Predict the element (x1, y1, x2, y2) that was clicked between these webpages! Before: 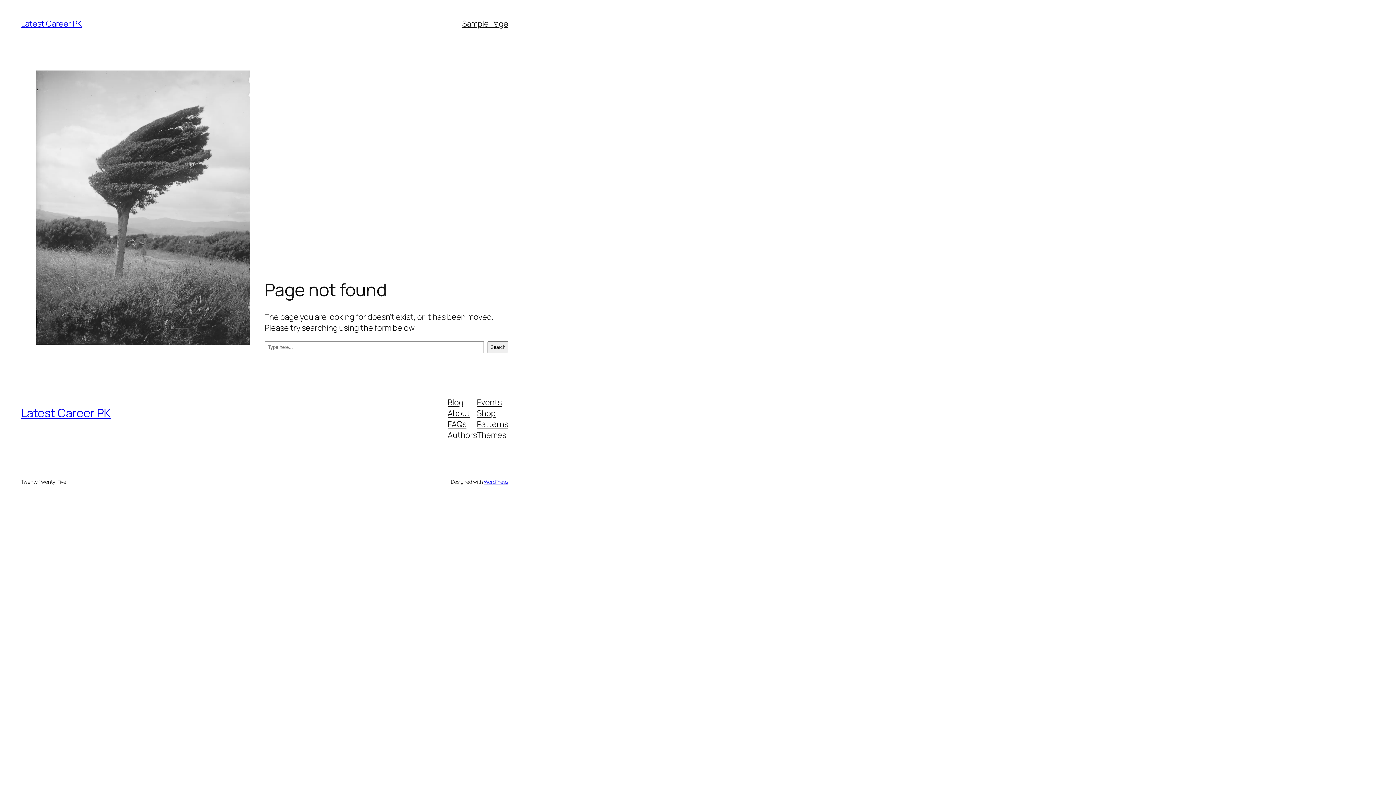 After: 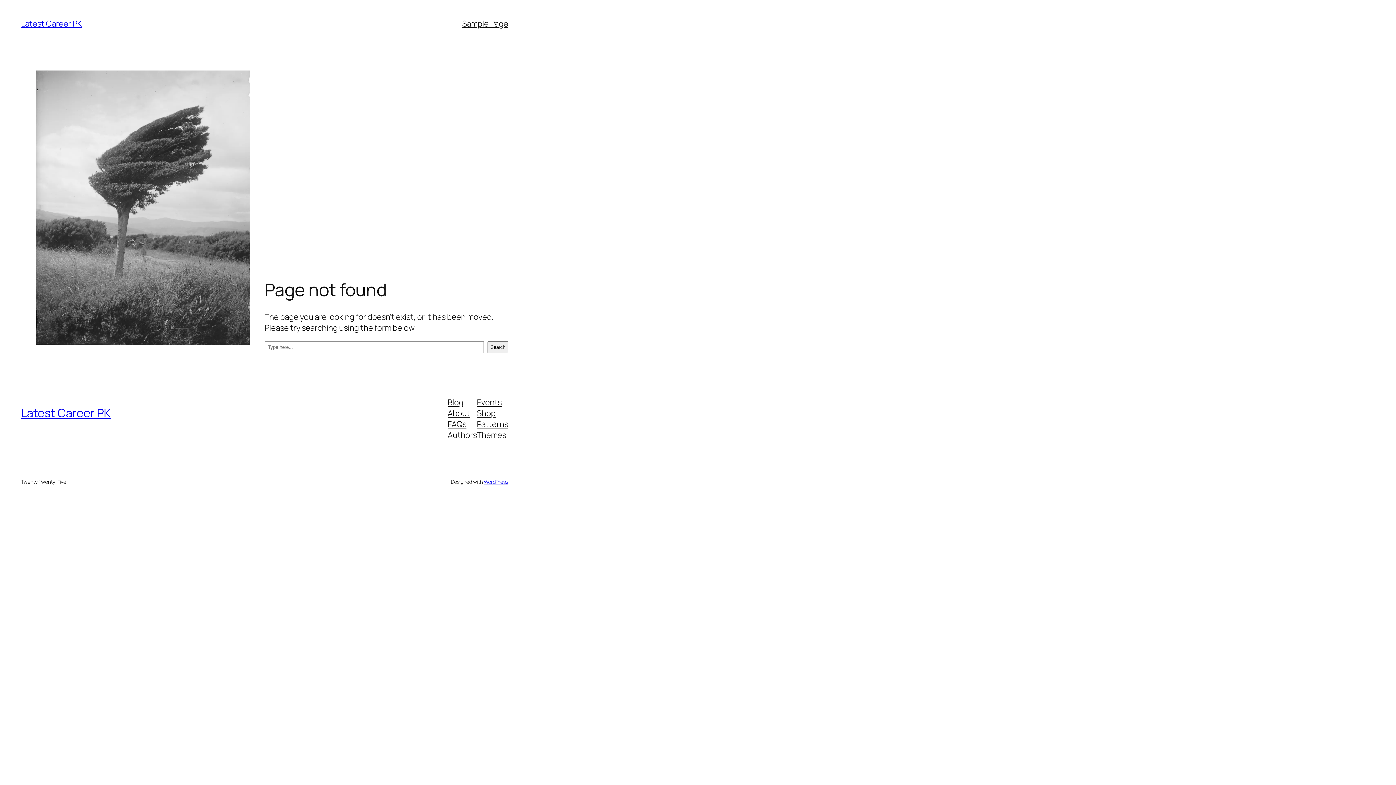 Action: bbox: (447, 396, 463, 407) label: Blog